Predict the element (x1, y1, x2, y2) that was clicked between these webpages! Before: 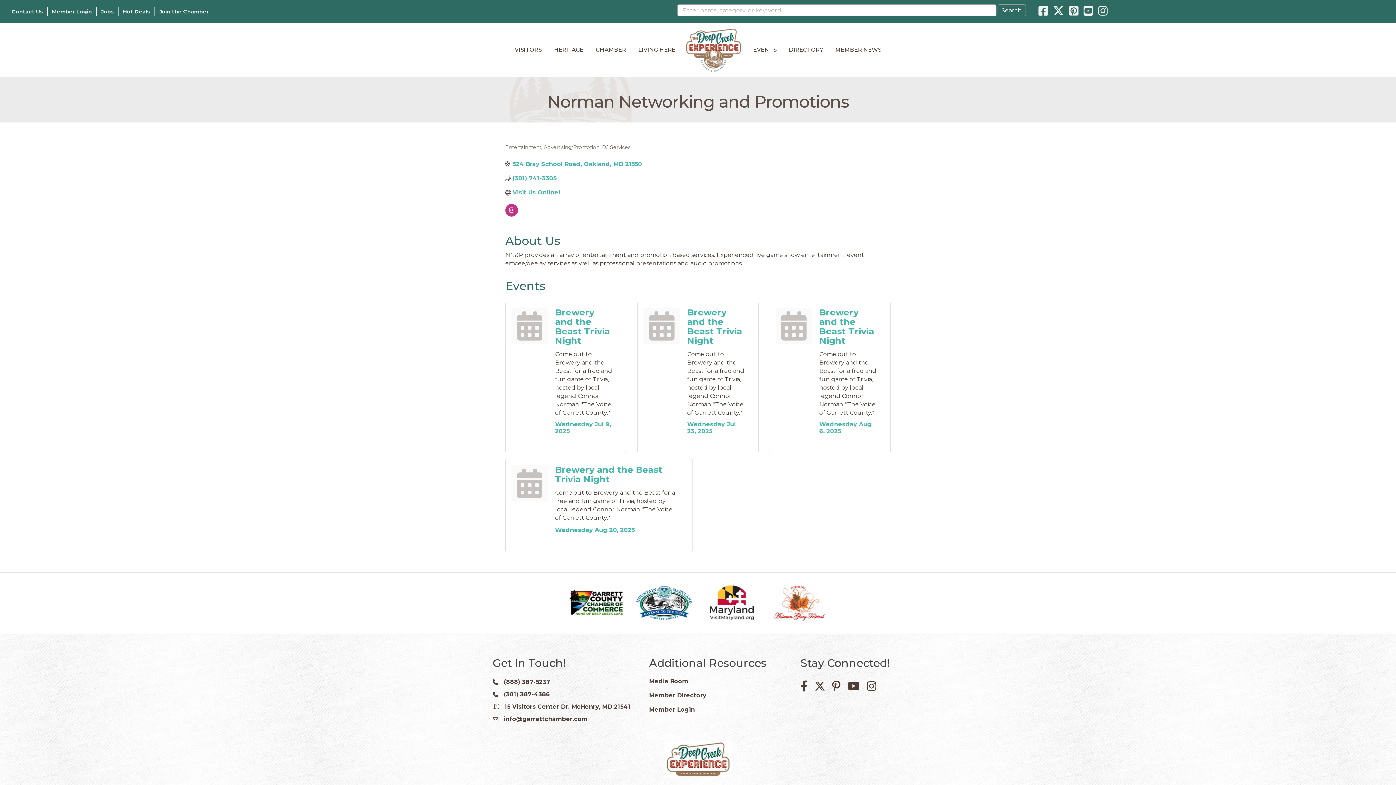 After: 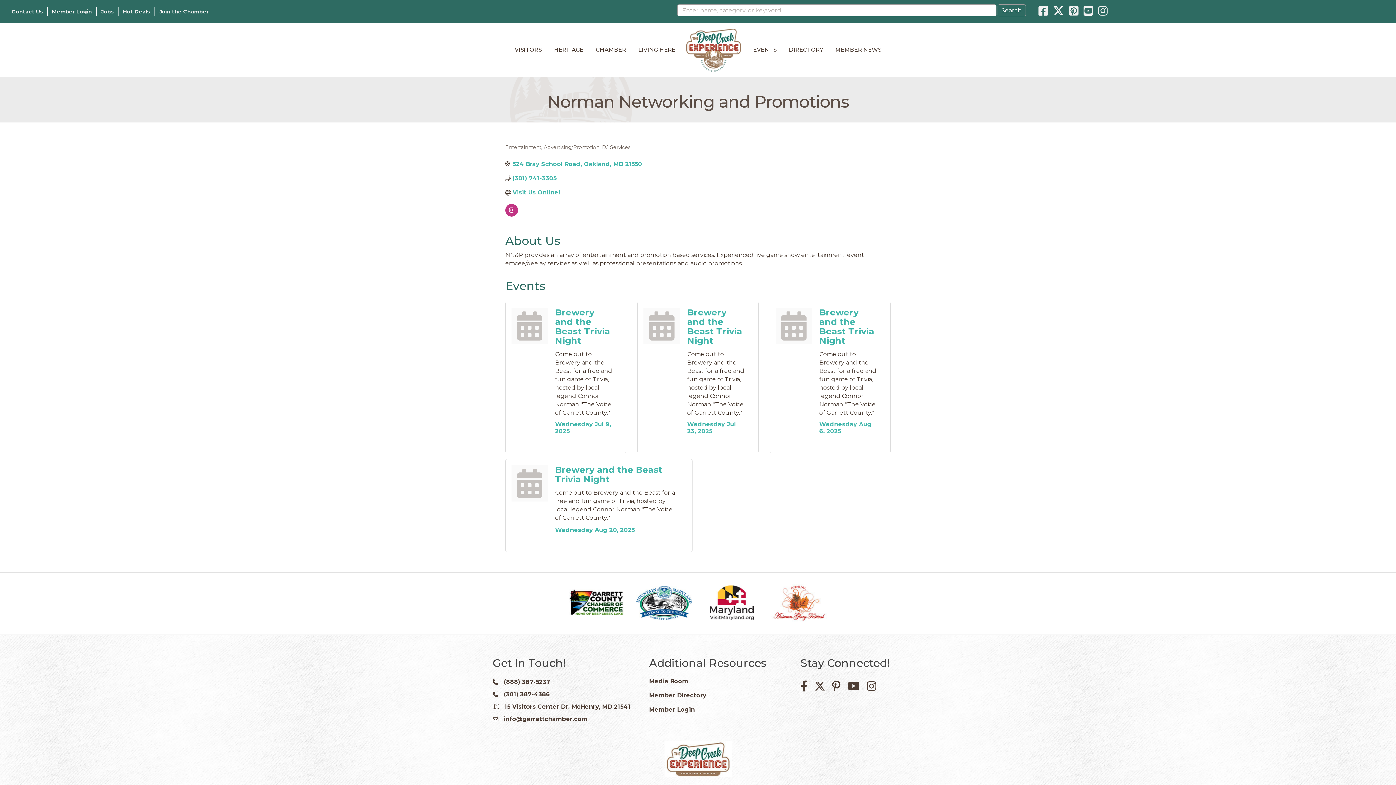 Action: bbox: (512, 160, 642, 167) label: 524 Bray School Road Oakland MD 21550